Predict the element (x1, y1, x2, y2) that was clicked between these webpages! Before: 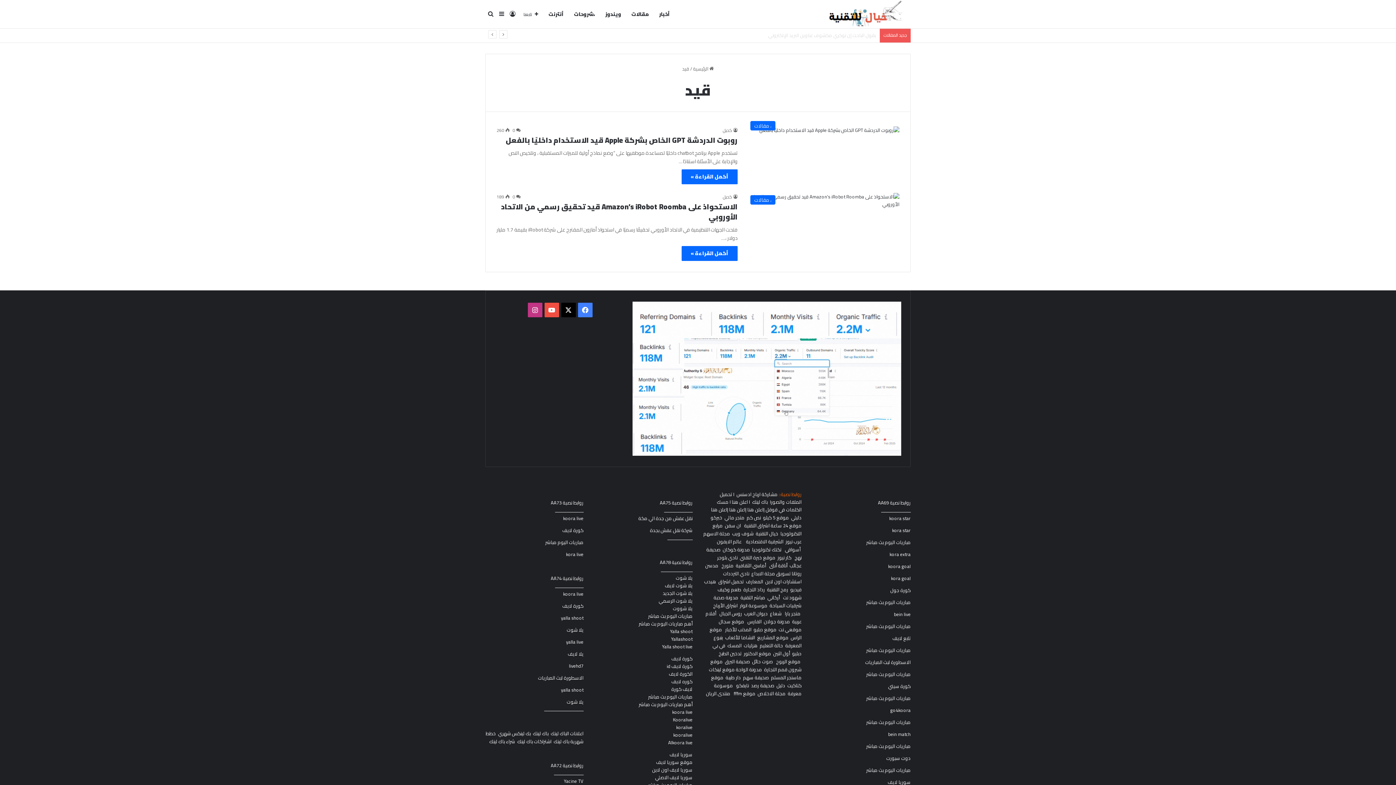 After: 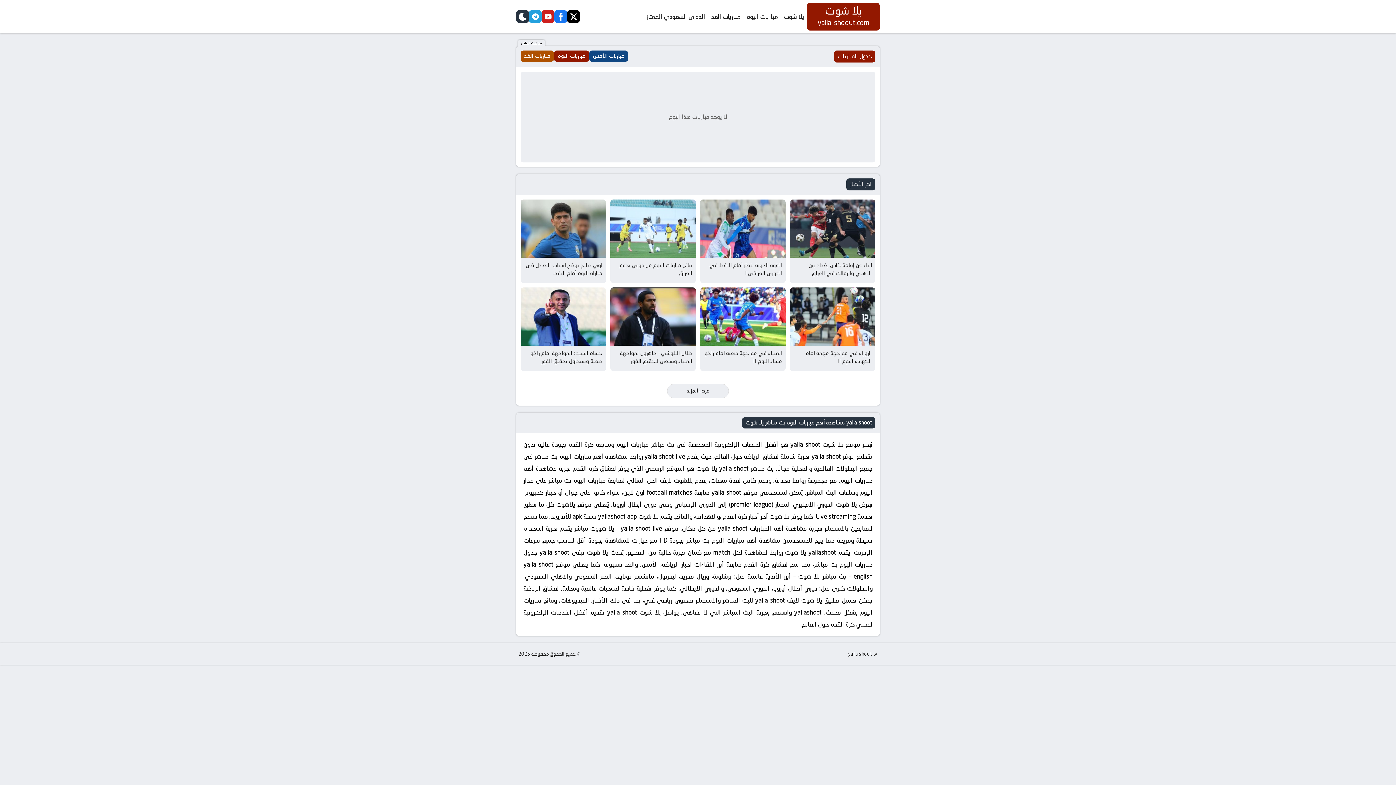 Action: bbox: (561, 685, 583, 694) label: yalla shoot